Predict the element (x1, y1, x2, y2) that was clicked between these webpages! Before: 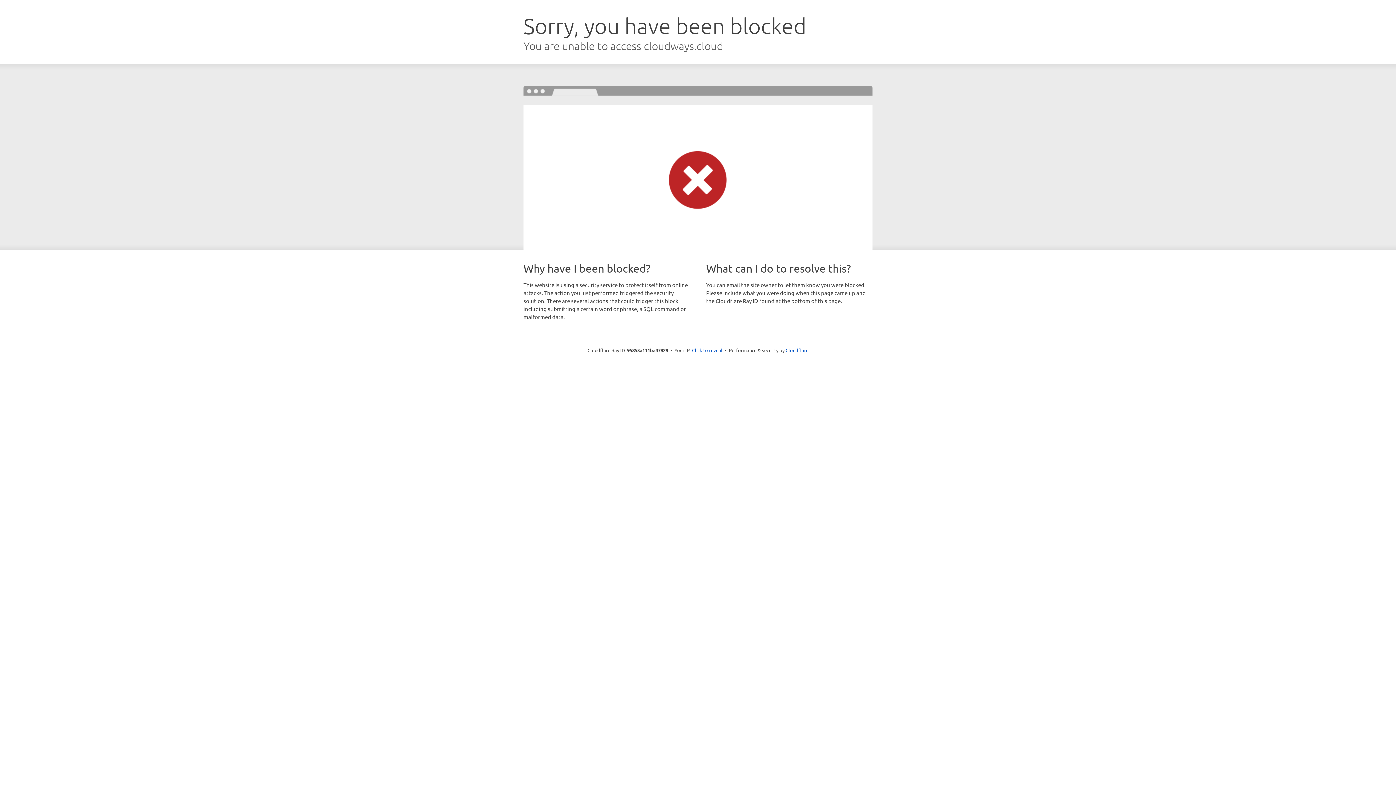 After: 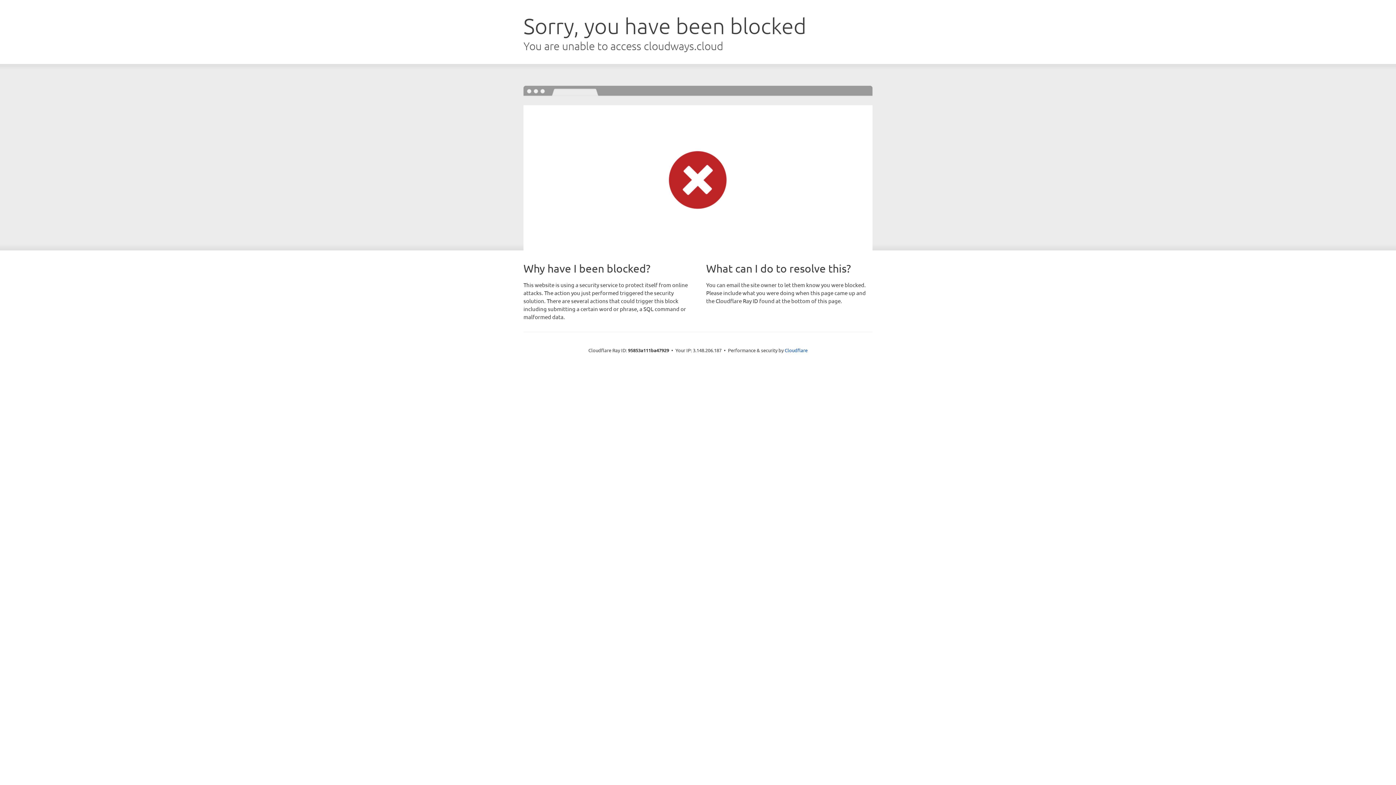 Action: label: Click to reveal bbox: (692, 346, 722, 353)